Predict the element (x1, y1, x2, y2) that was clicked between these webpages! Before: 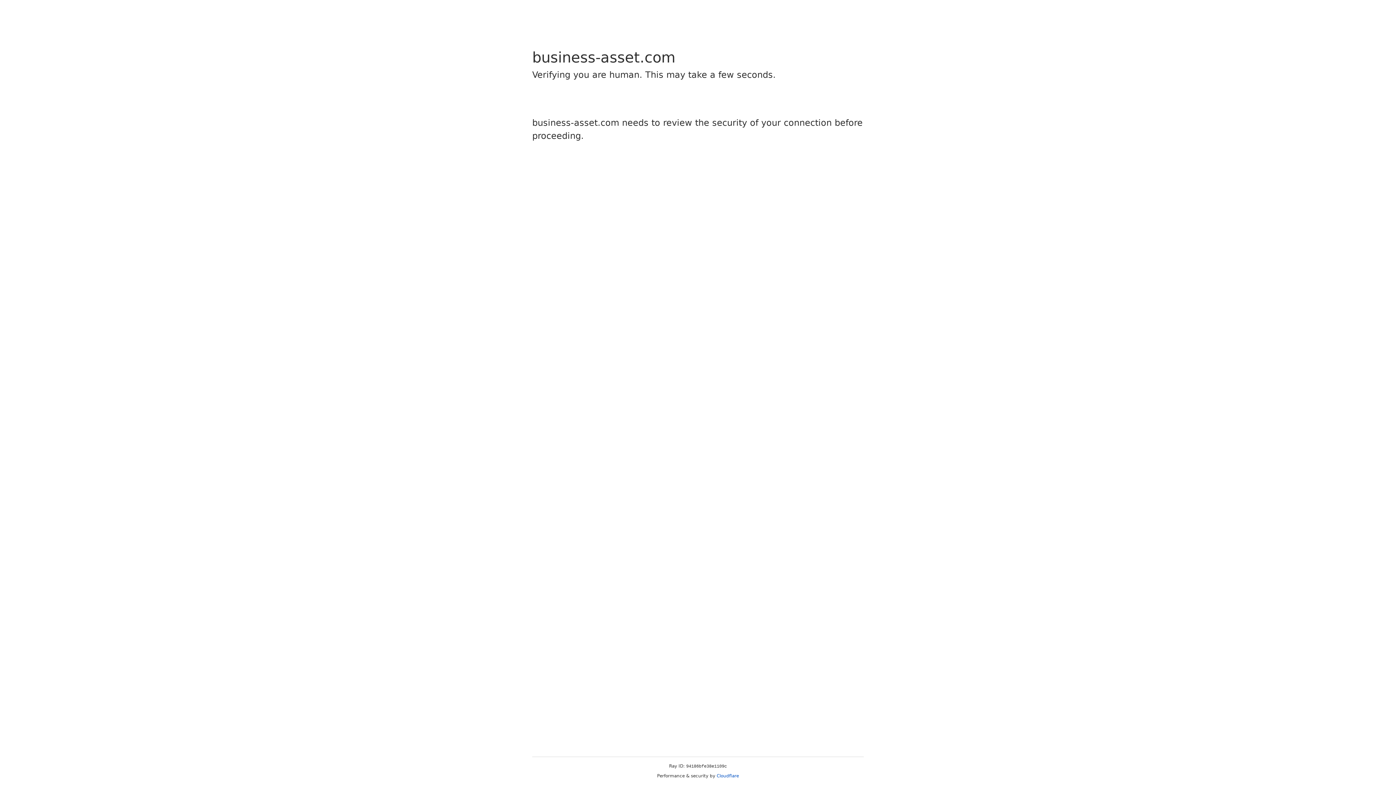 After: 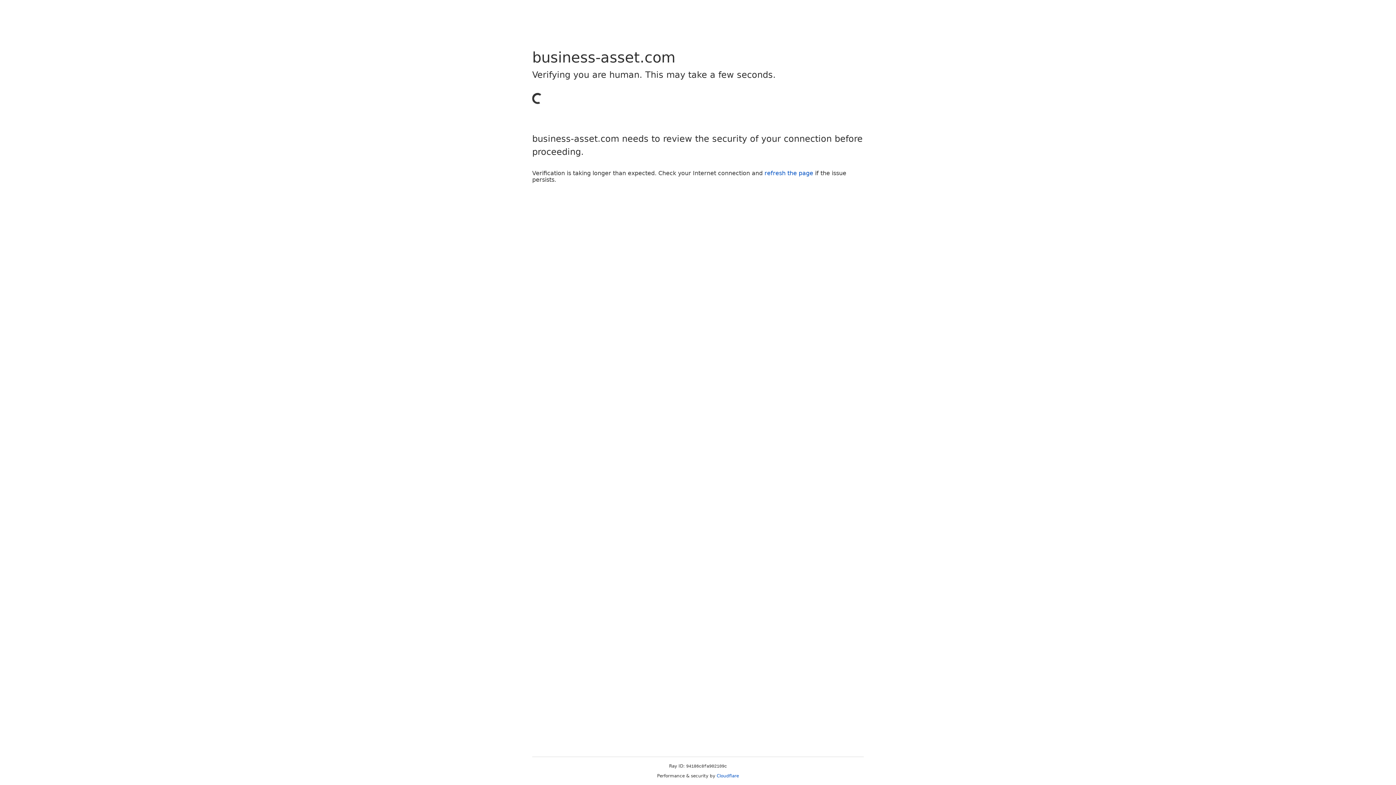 Action: bbox: (716, 773, 739, 778) label: Cloudflare